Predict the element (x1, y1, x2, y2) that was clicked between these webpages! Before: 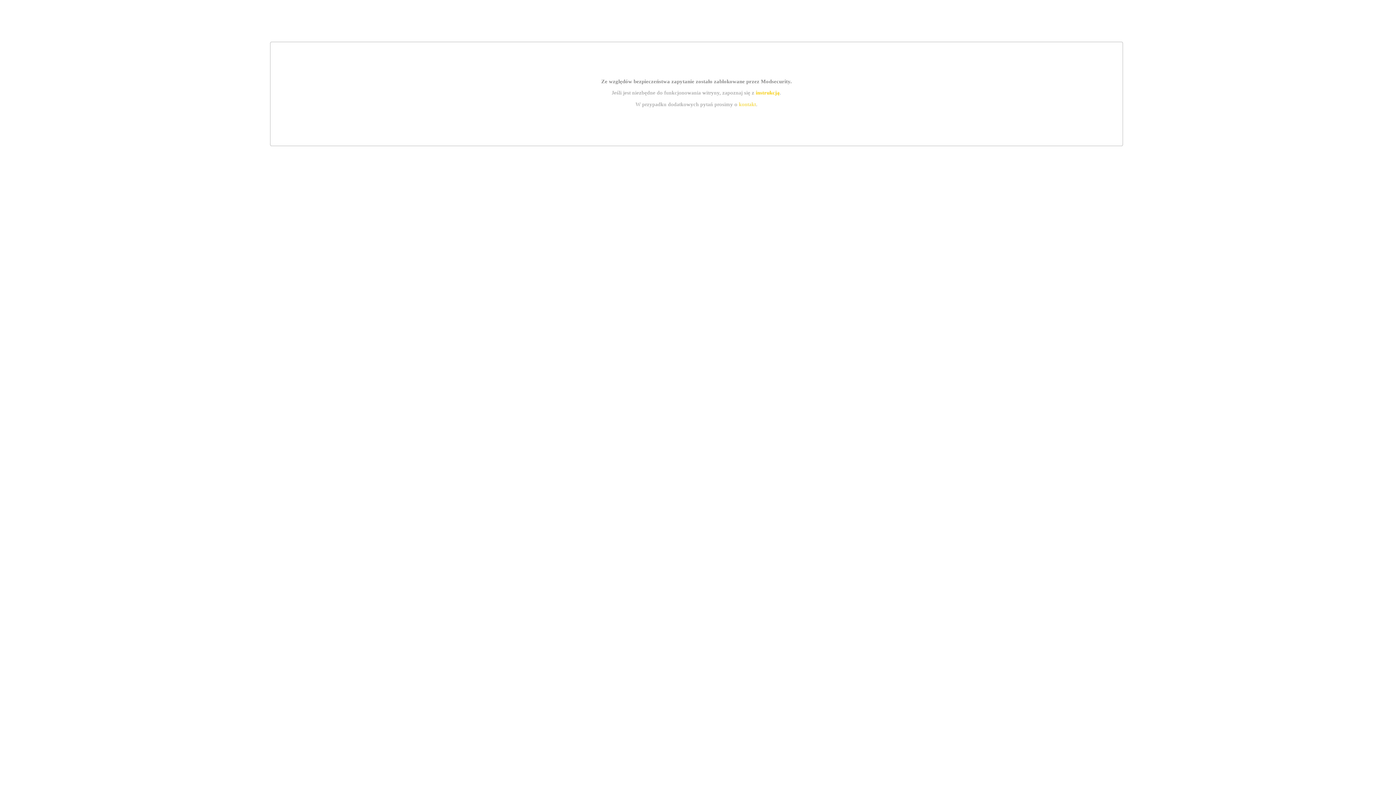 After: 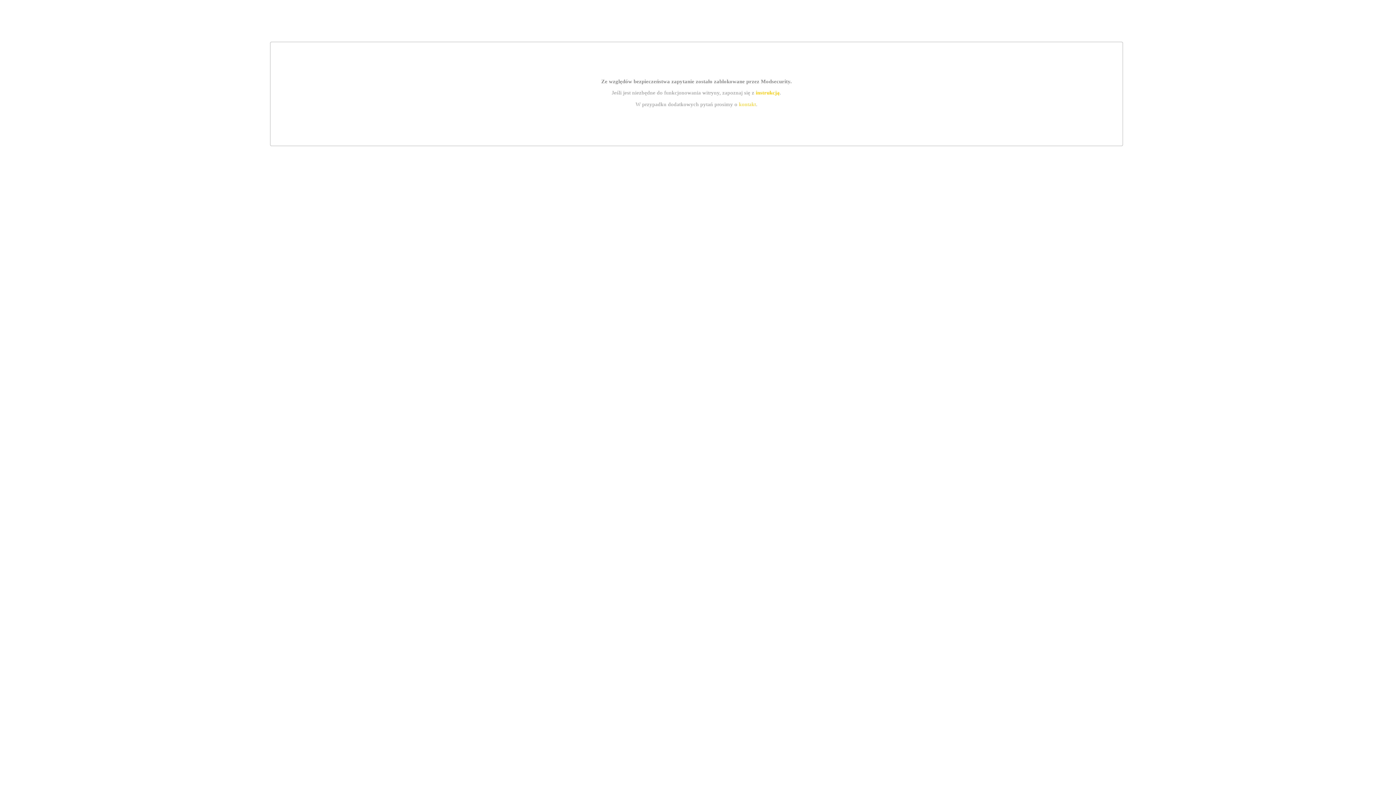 Action: bbox: (739, 101, 756, 107) label: kontakt